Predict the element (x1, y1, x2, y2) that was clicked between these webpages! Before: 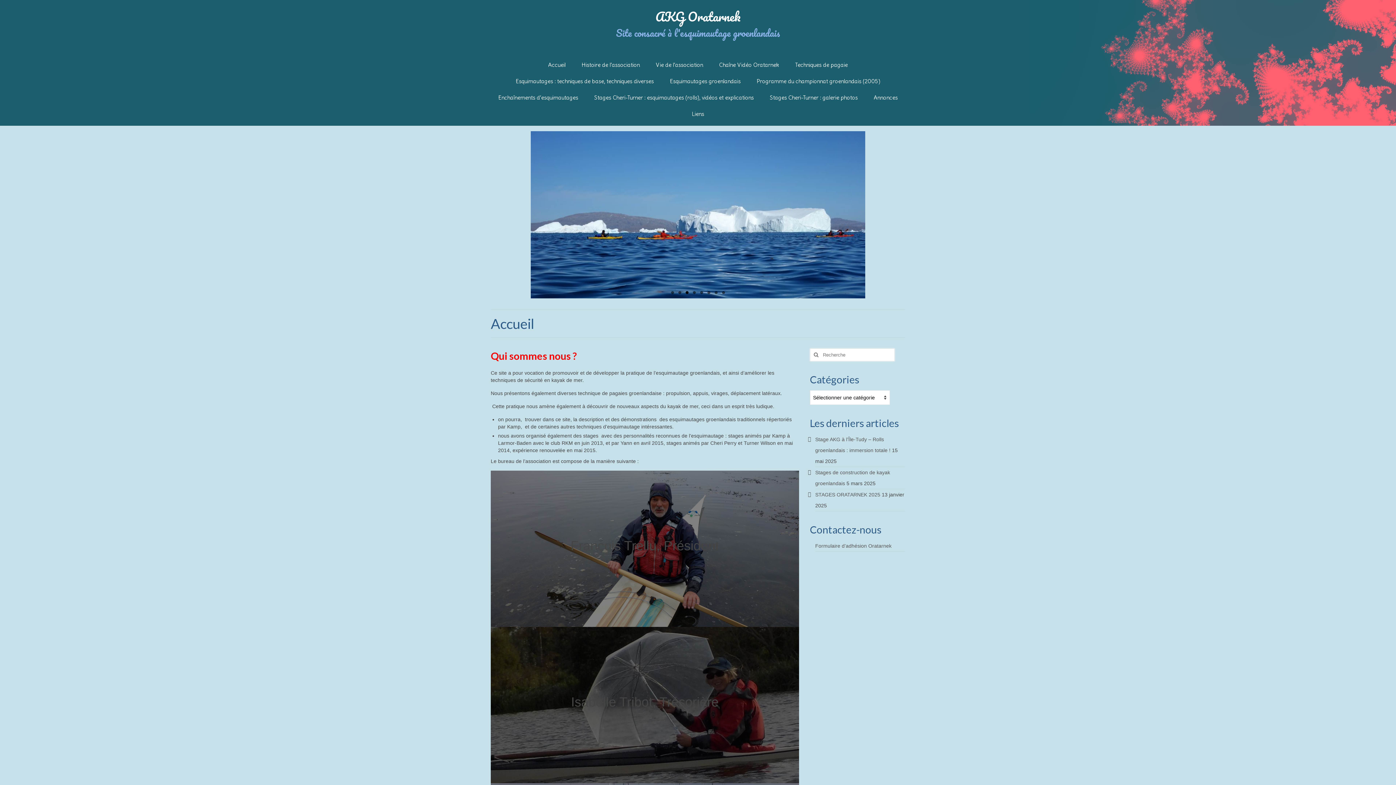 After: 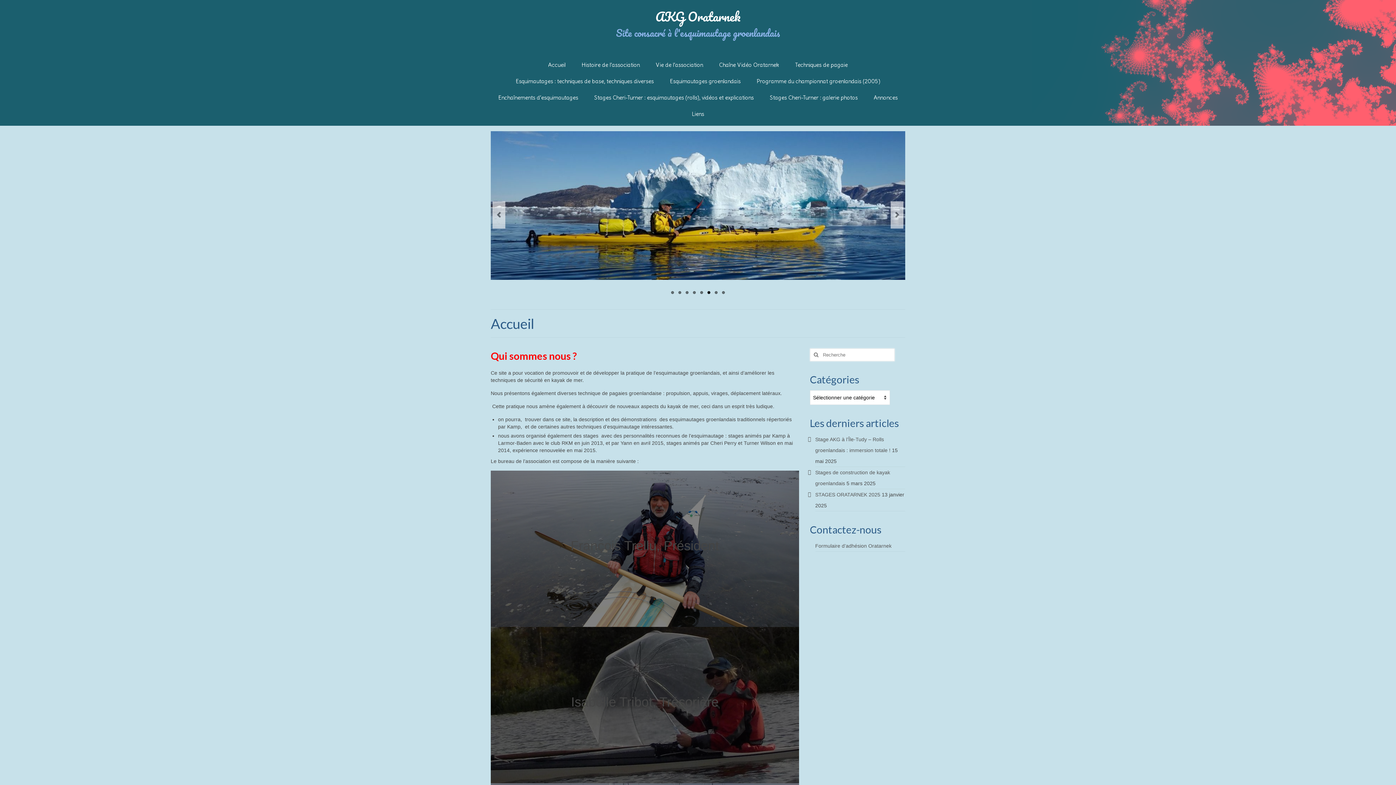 Action: label: 6 bbox: (707, 291, 710, 294)